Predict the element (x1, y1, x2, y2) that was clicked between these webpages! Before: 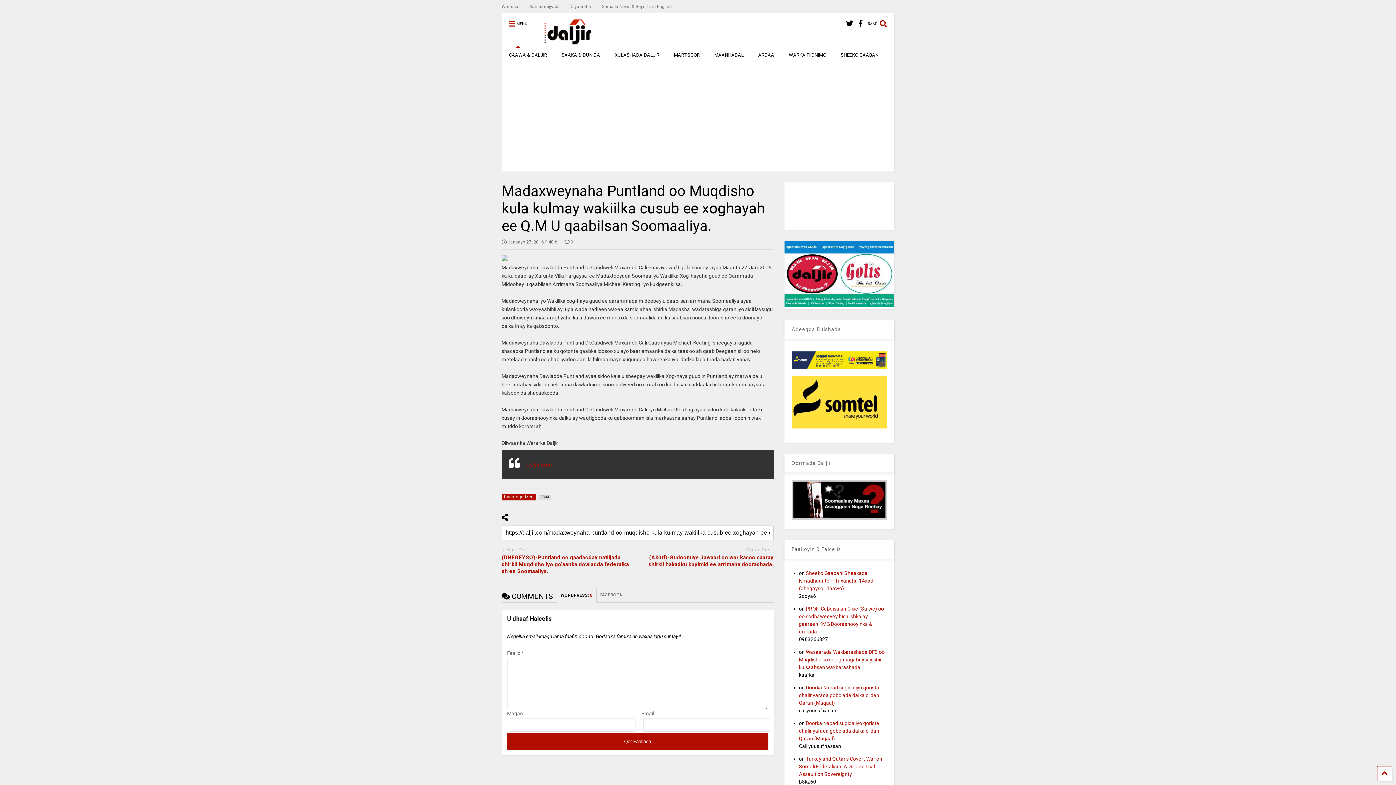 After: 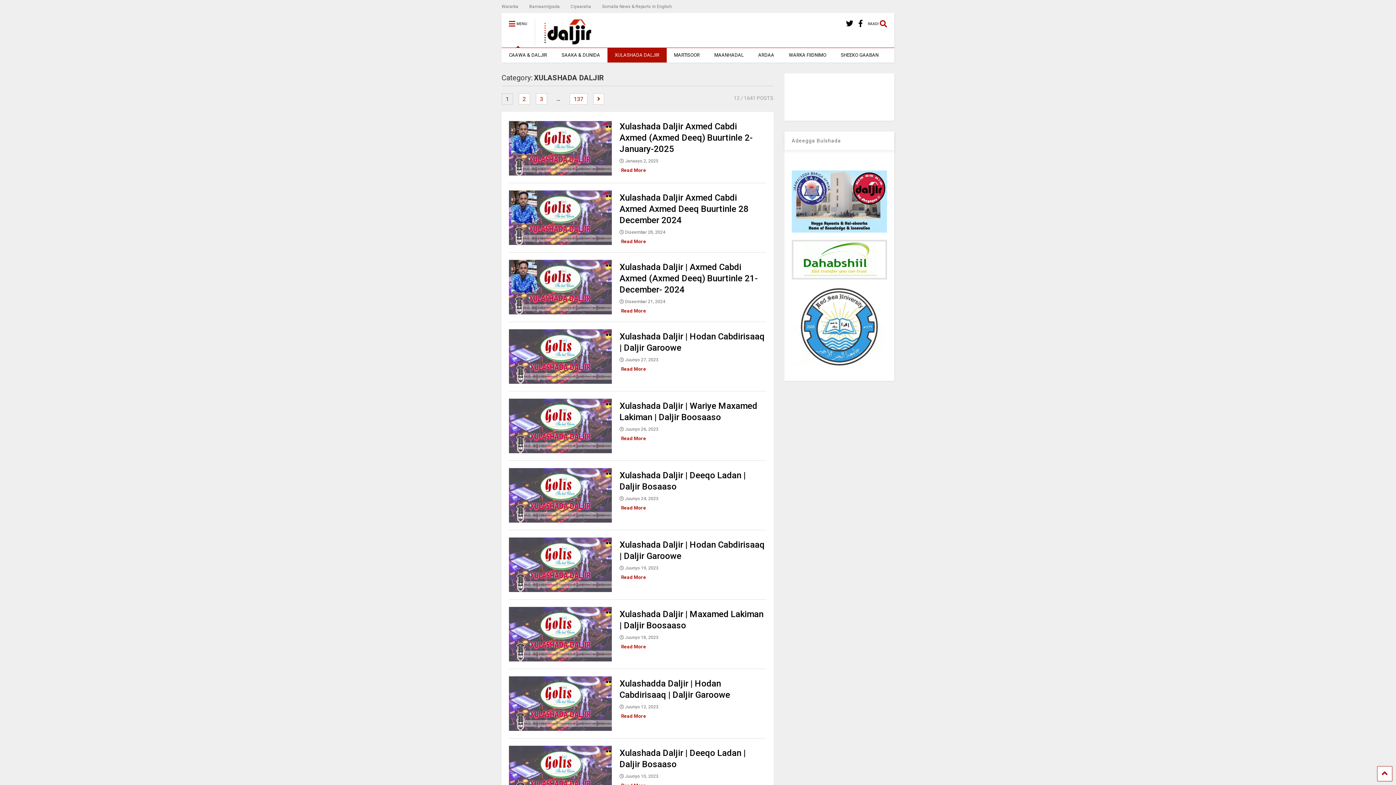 Action: bbox: (607, 48, 666, 62) label: XULASHADA DALJIR